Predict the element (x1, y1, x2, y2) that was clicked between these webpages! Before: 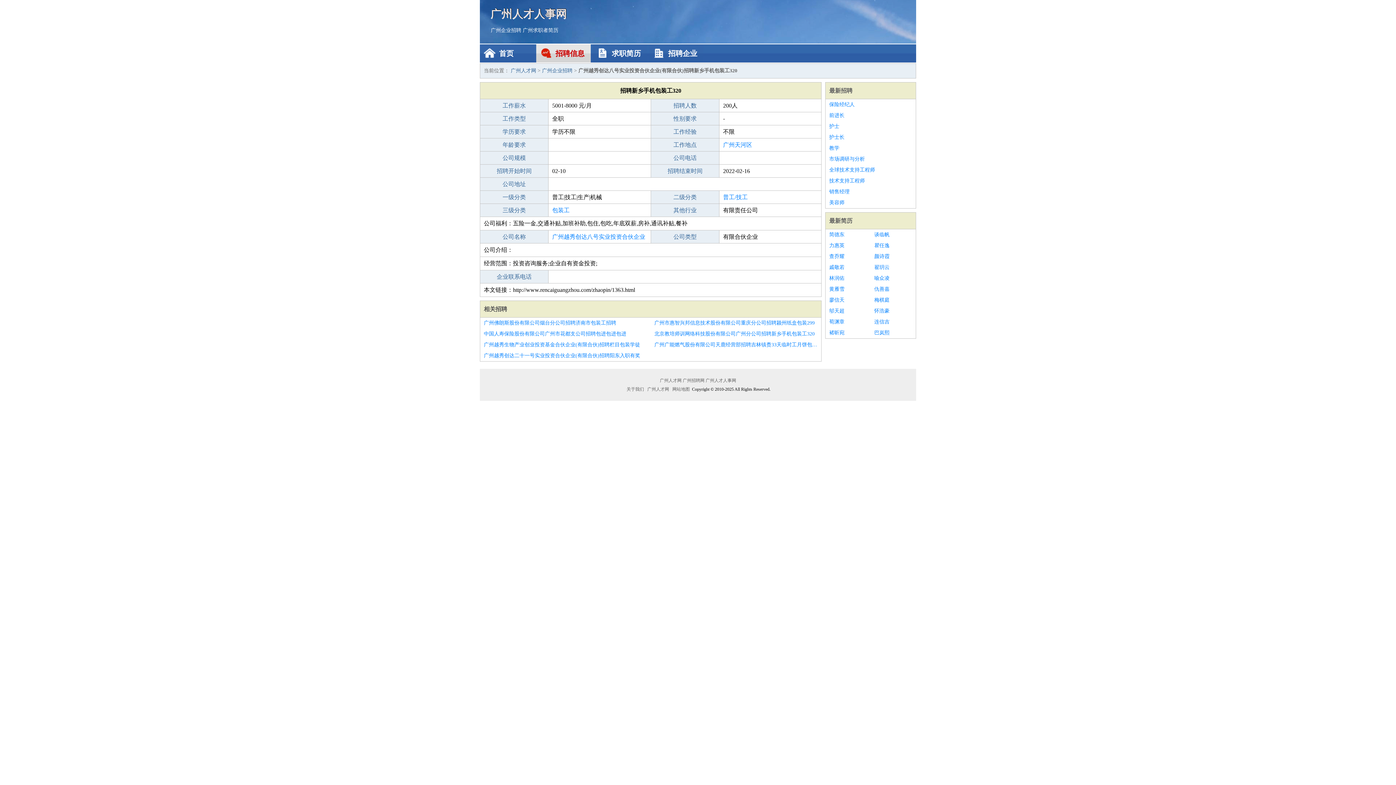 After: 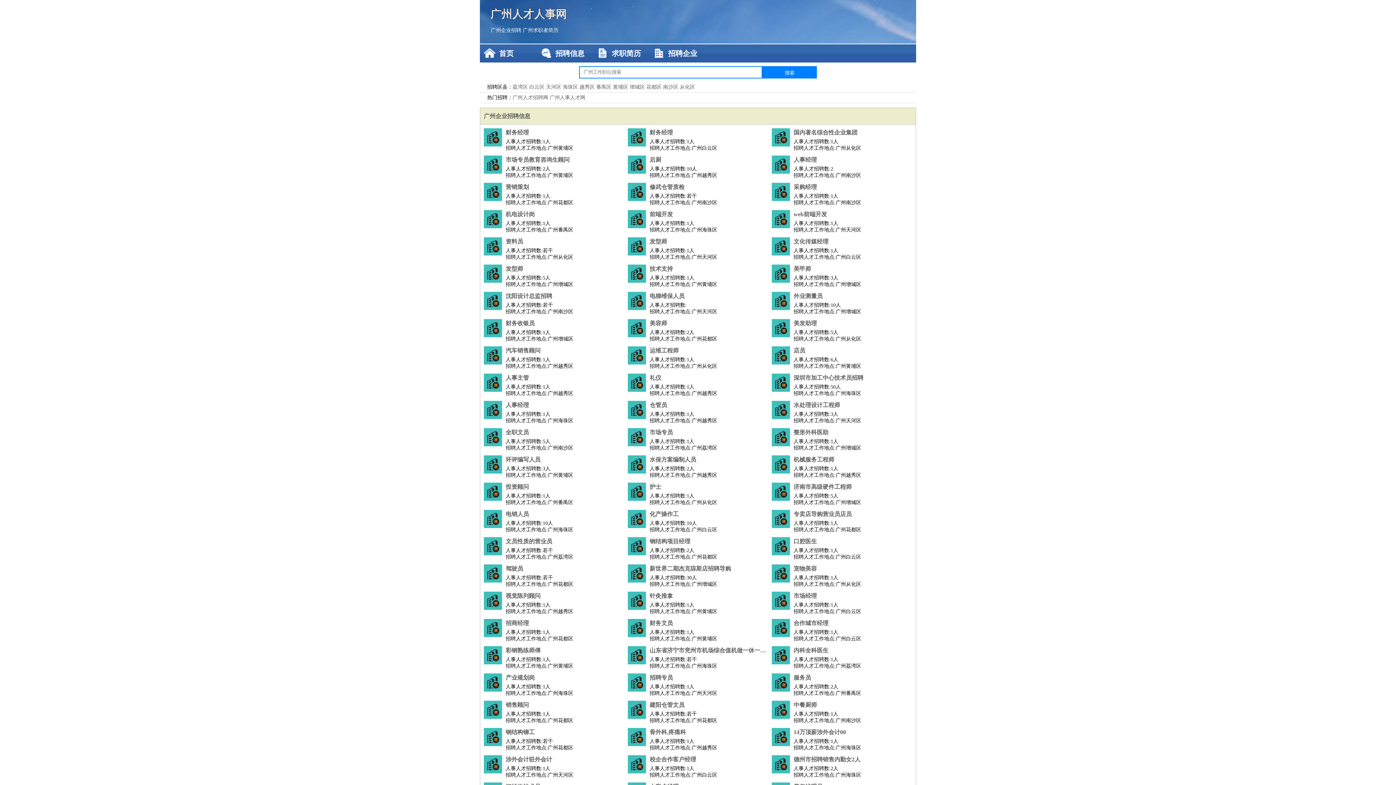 Action: label: 首页 bbox: (480, 44, 534, 62)